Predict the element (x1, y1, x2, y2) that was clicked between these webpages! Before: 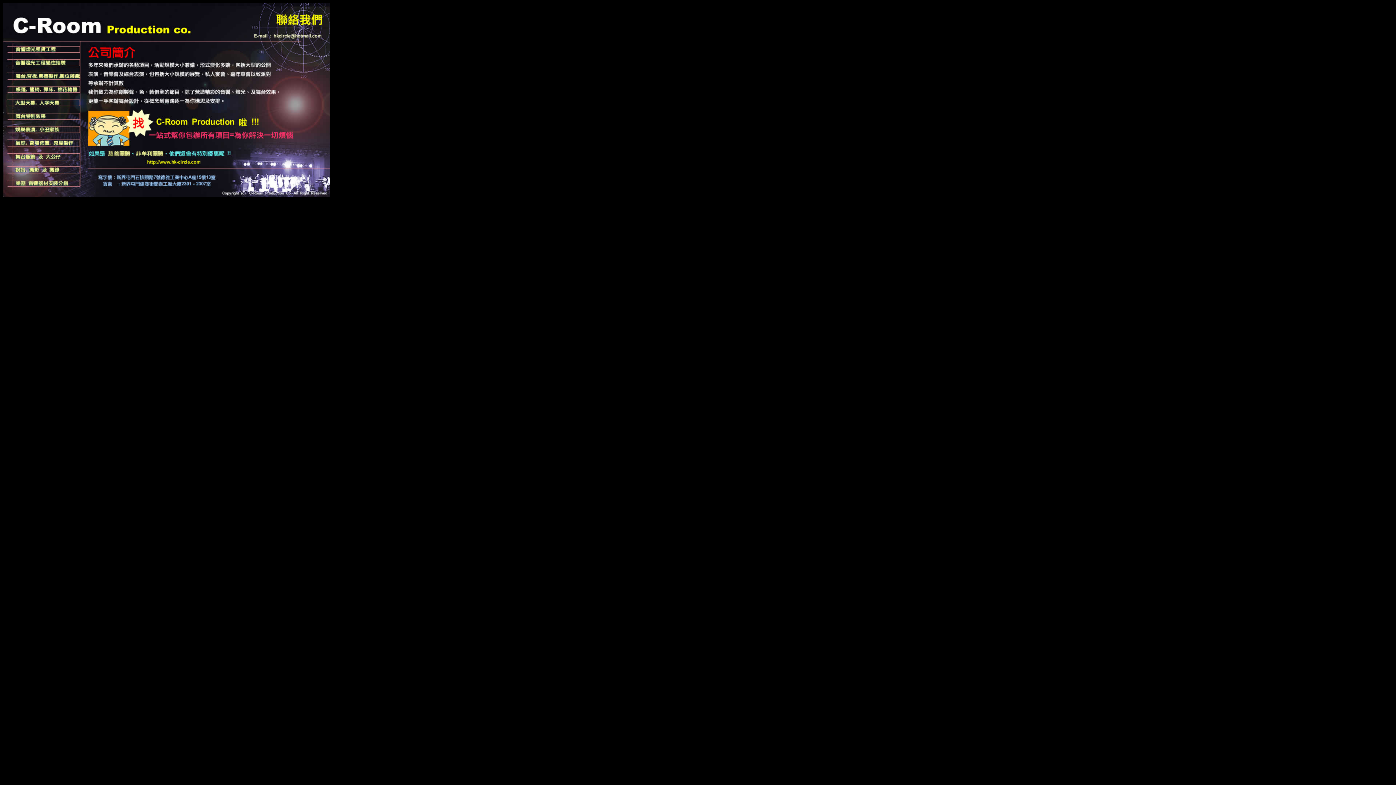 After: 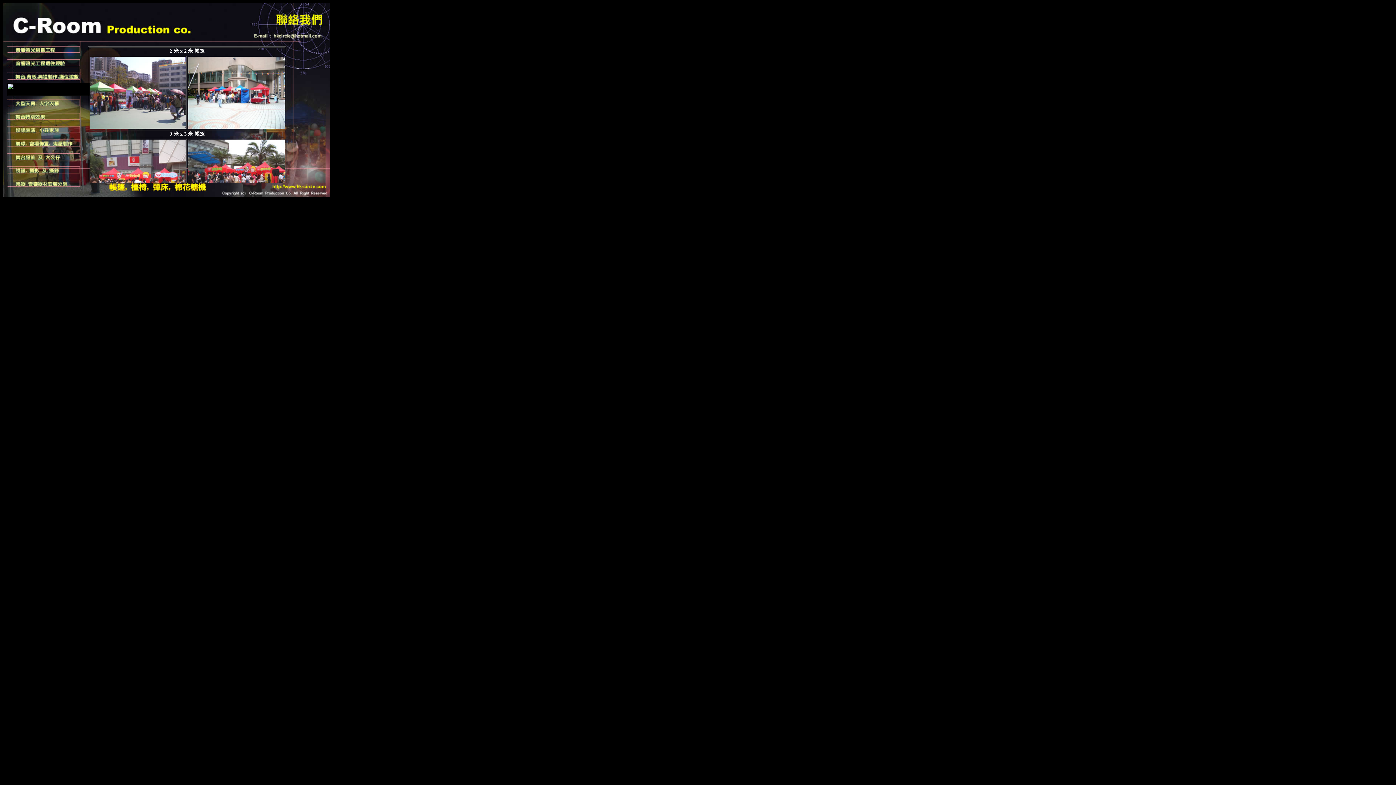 Action: bbox: (2, 90, 93, 97)